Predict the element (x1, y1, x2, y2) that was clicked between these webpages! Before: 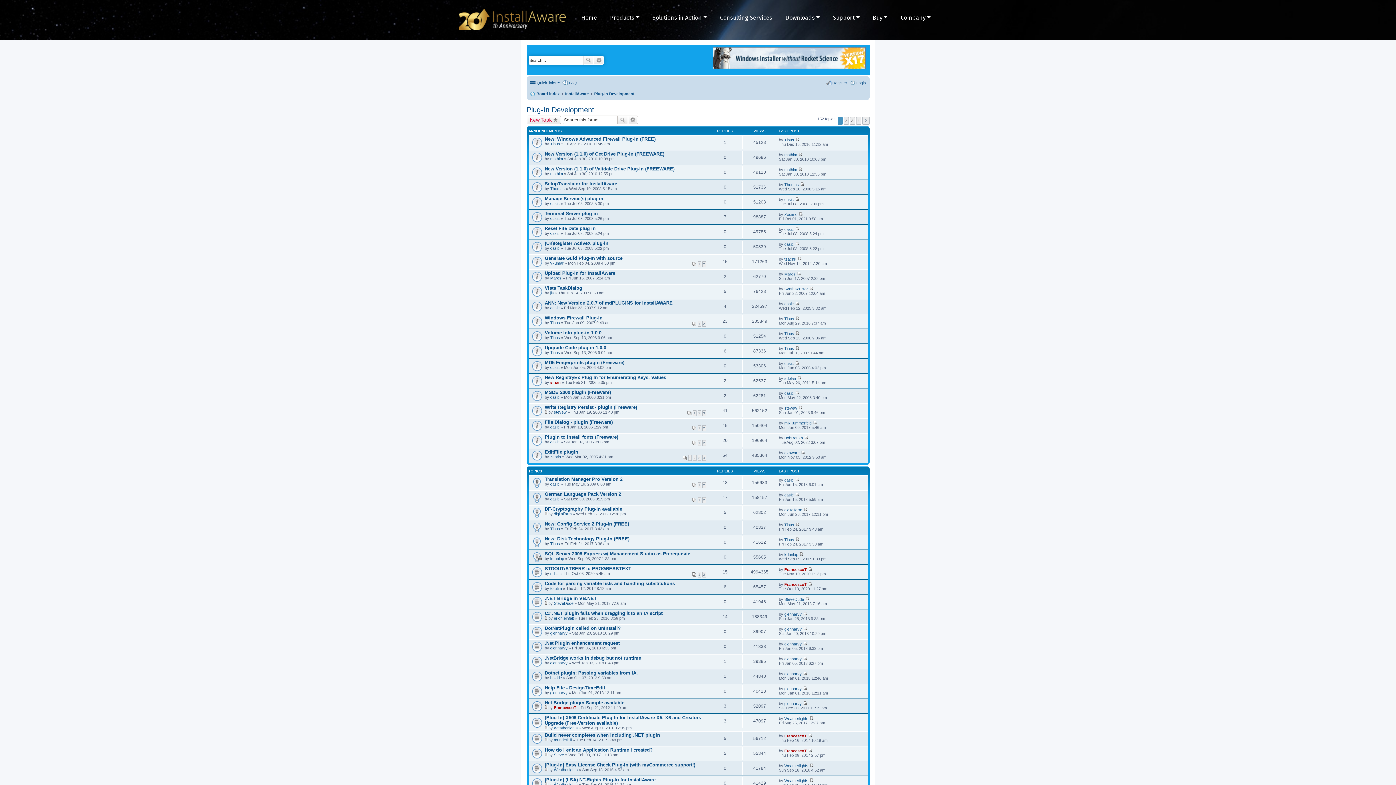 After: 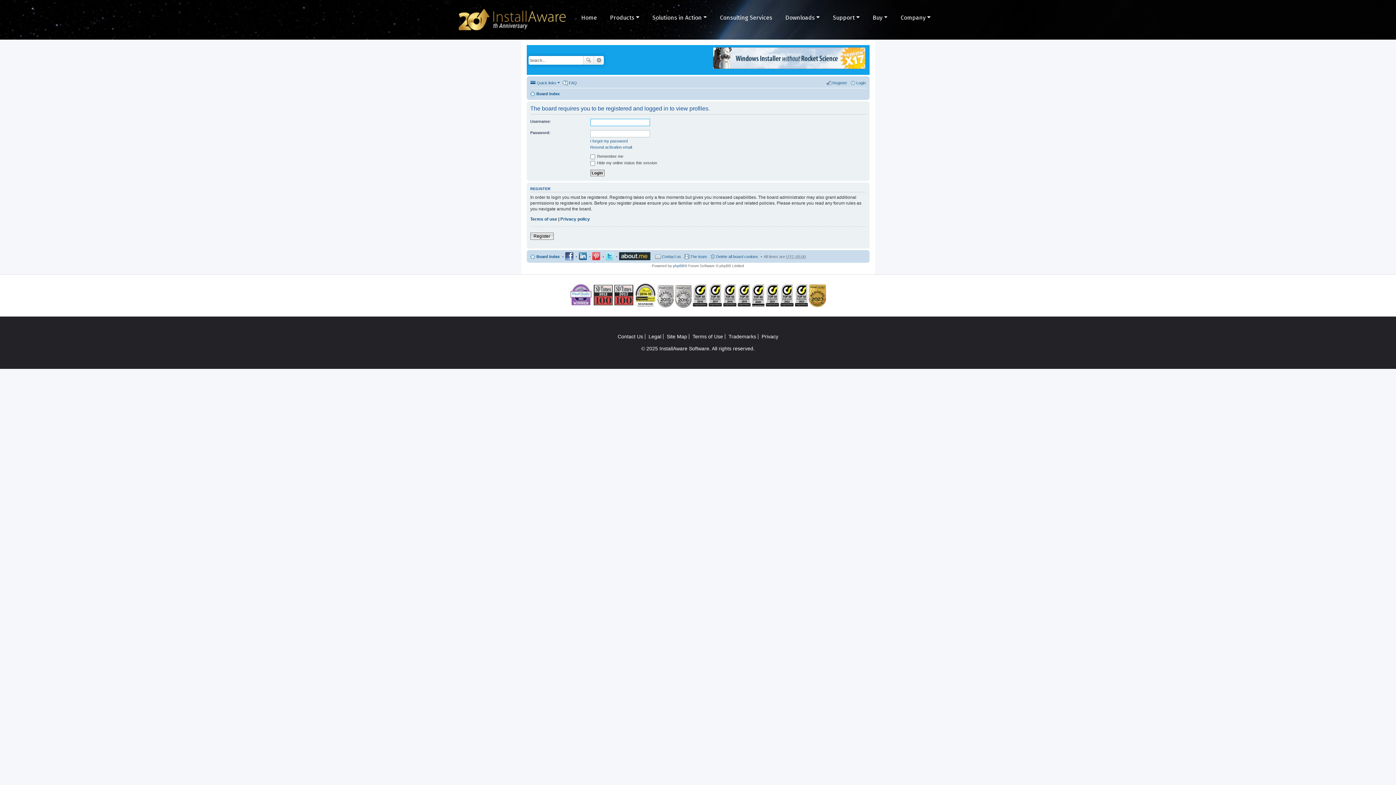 Action: bbox: (554, 726, 578, 730) label: Weatherlights